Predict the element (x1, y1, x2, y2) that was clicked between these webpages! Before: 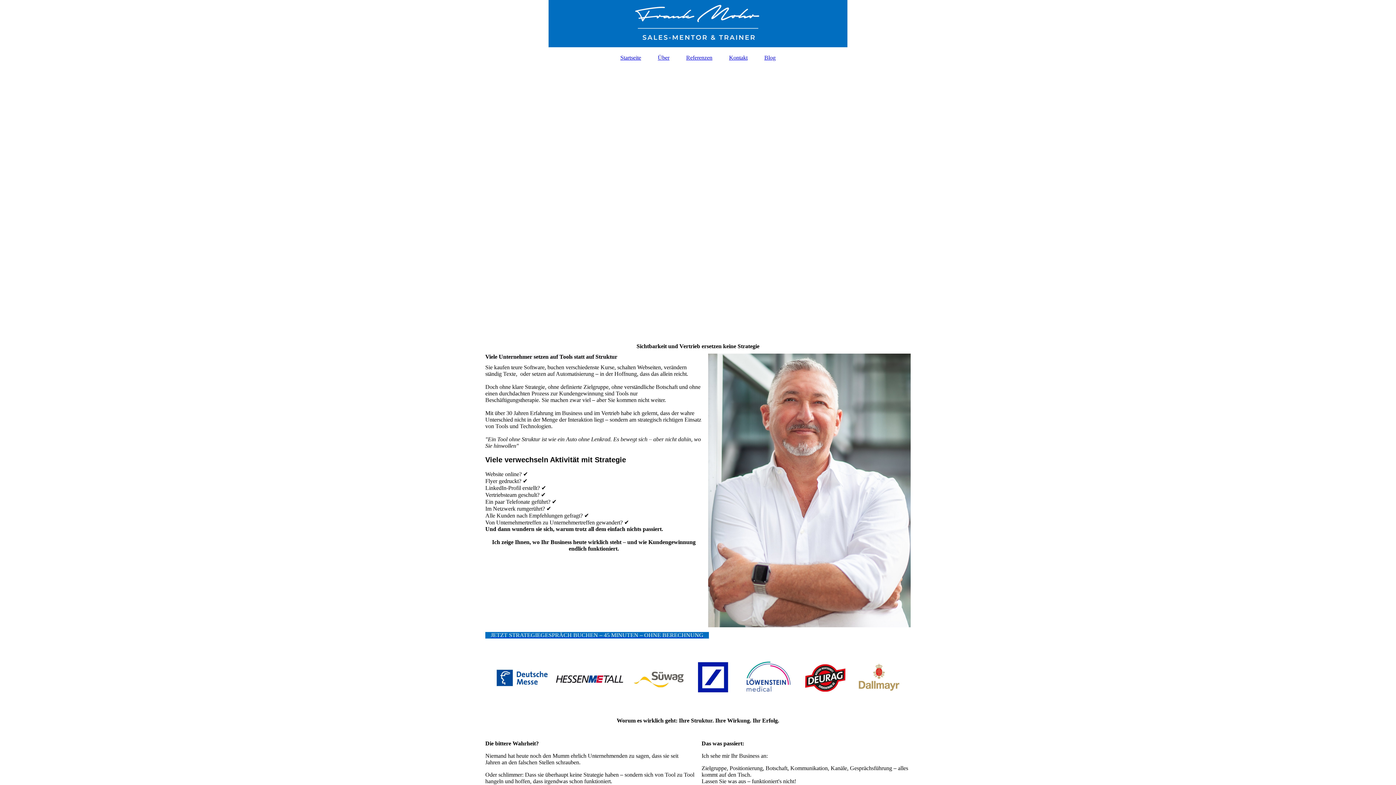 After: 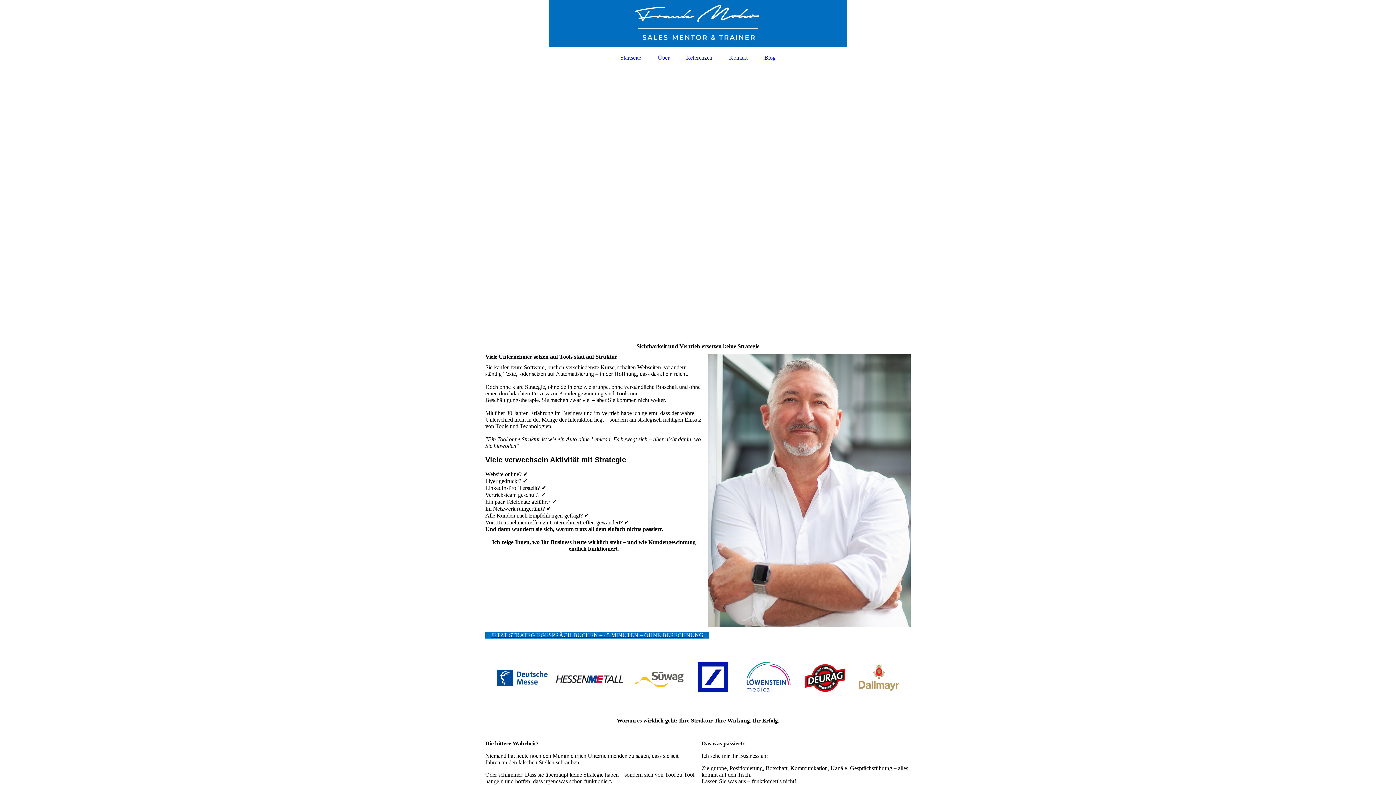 Action: label: JETZT STRATEGIEGESPRÄCH BUCHEN – 45 MINUTEN – OHNE BERECHNUNG bbox: (485, 628, 709, 642)